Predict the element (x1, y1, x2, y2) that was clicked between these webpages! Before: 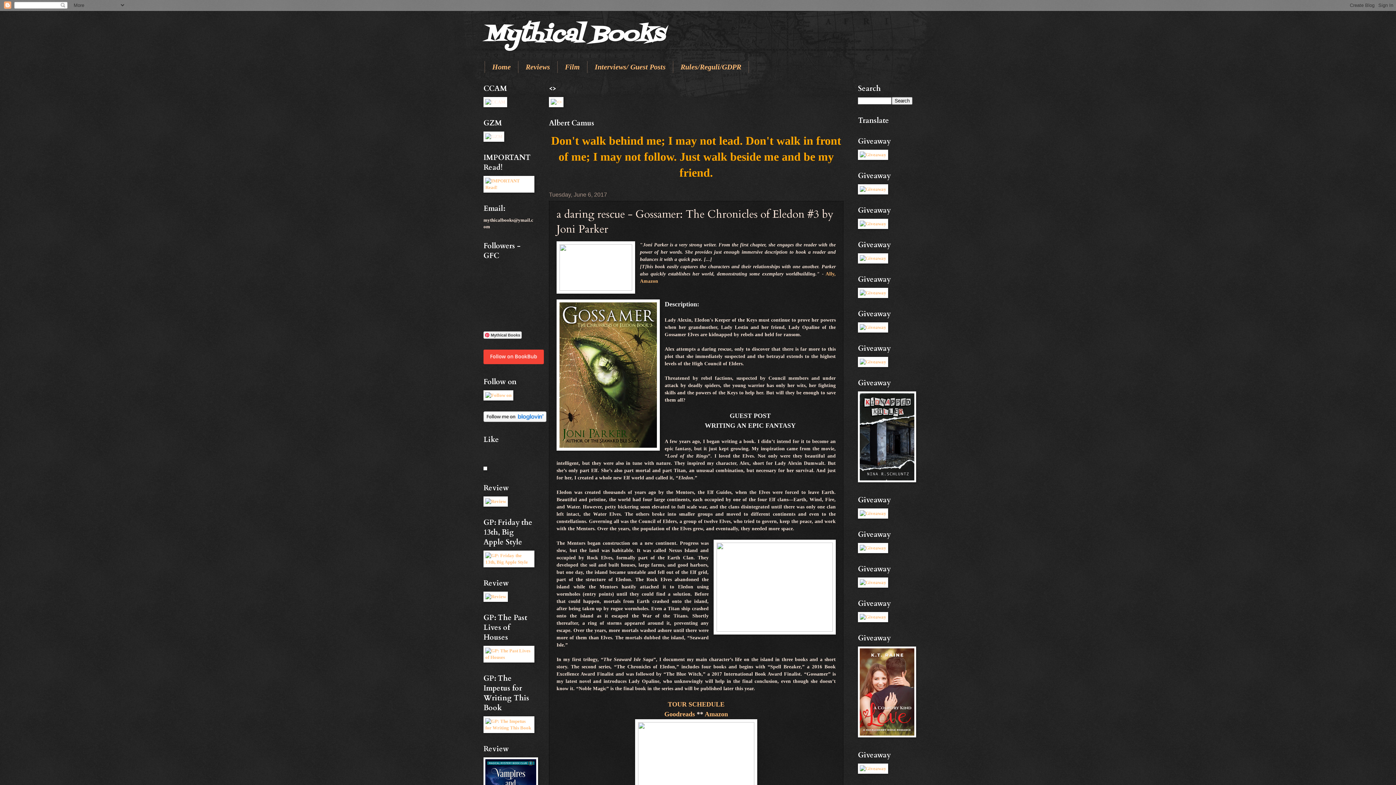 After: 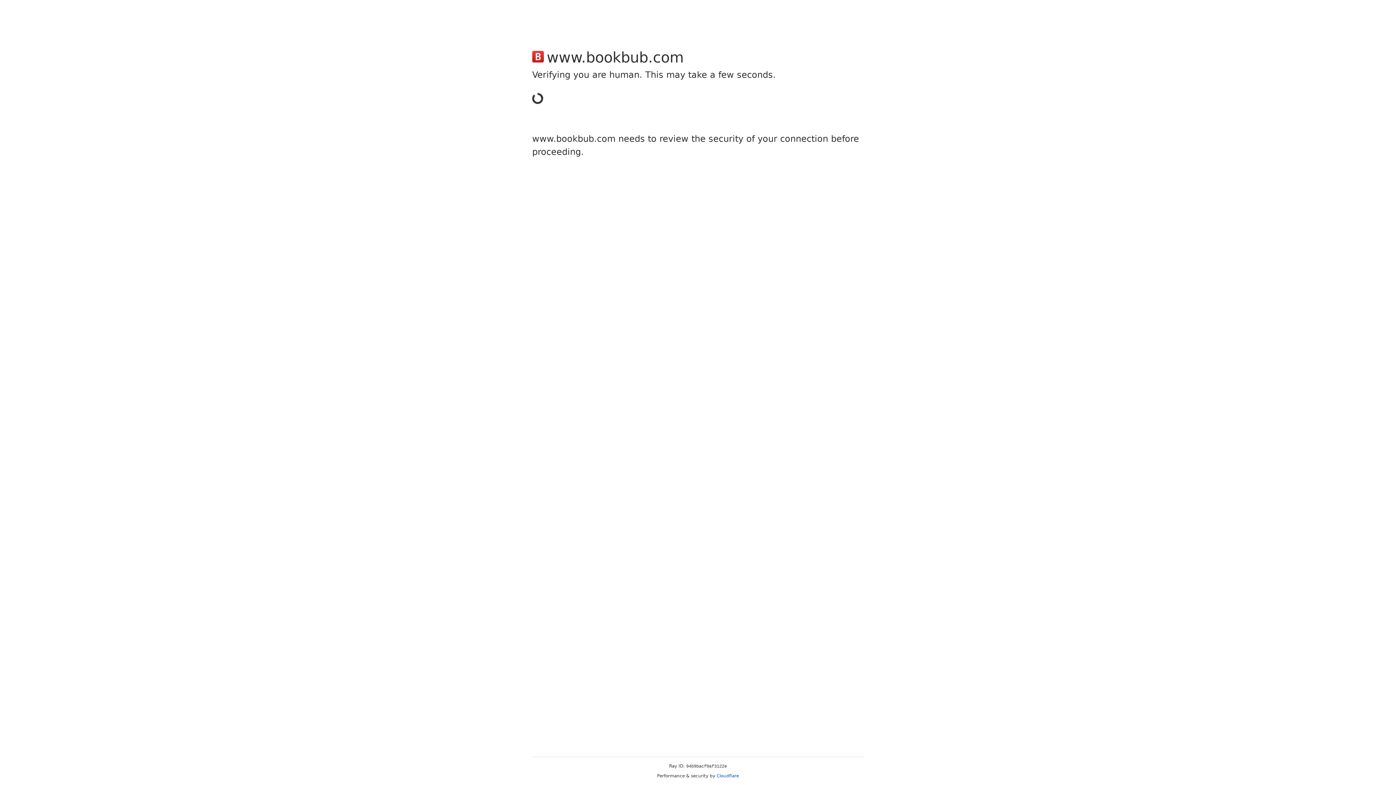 Action: bbox: (483, 360, 544, 365)